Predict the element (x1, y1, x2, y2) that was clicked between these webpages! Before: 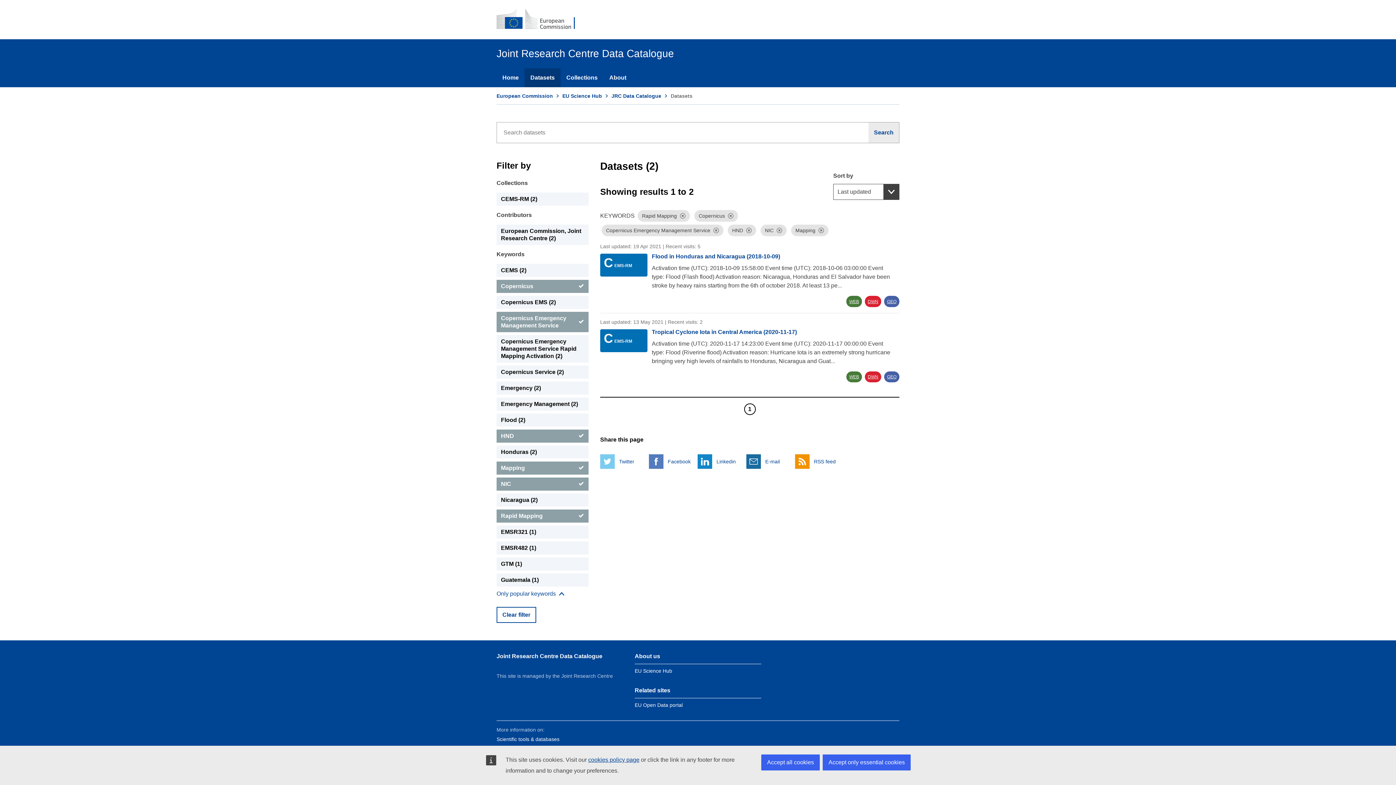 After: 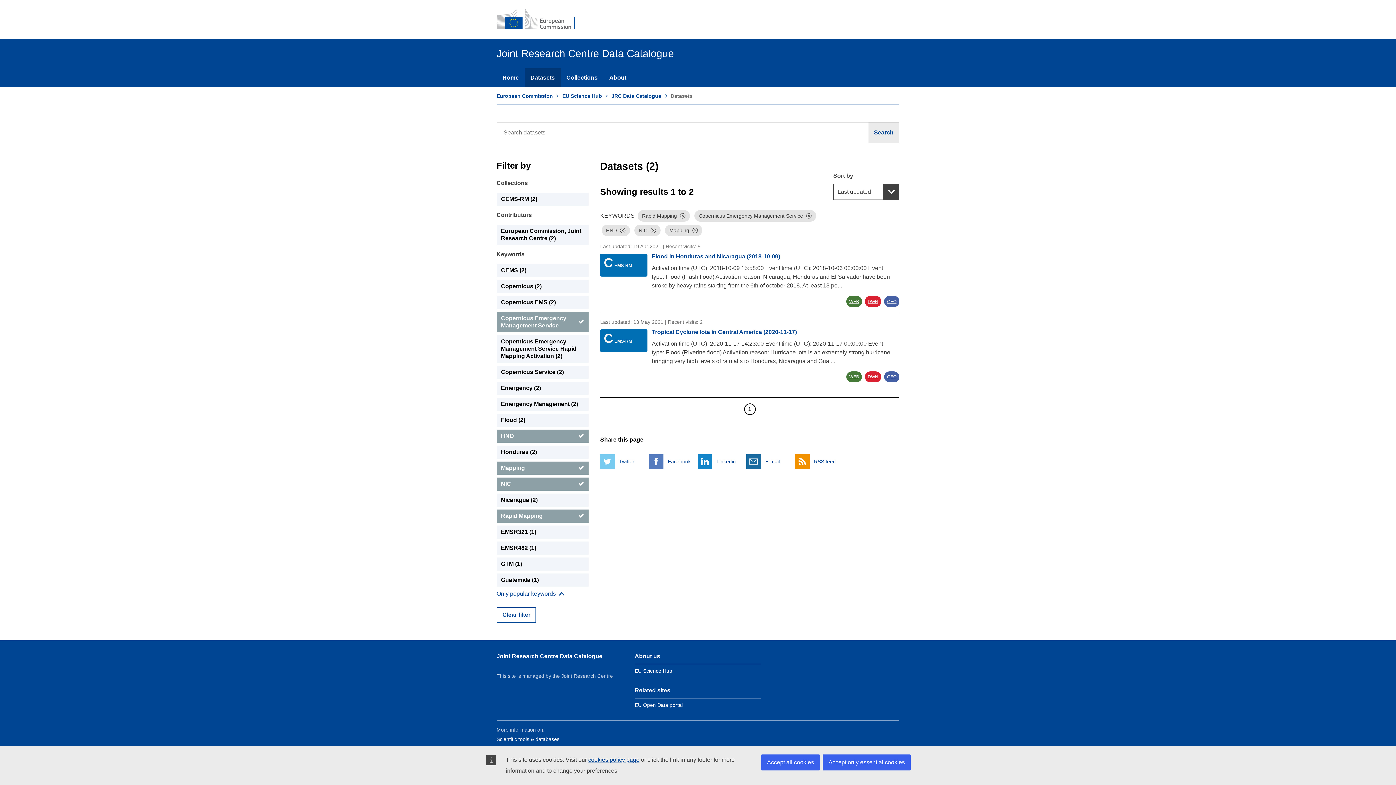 Action: label: Dismiss bbox: (728, 213, 733, 219)